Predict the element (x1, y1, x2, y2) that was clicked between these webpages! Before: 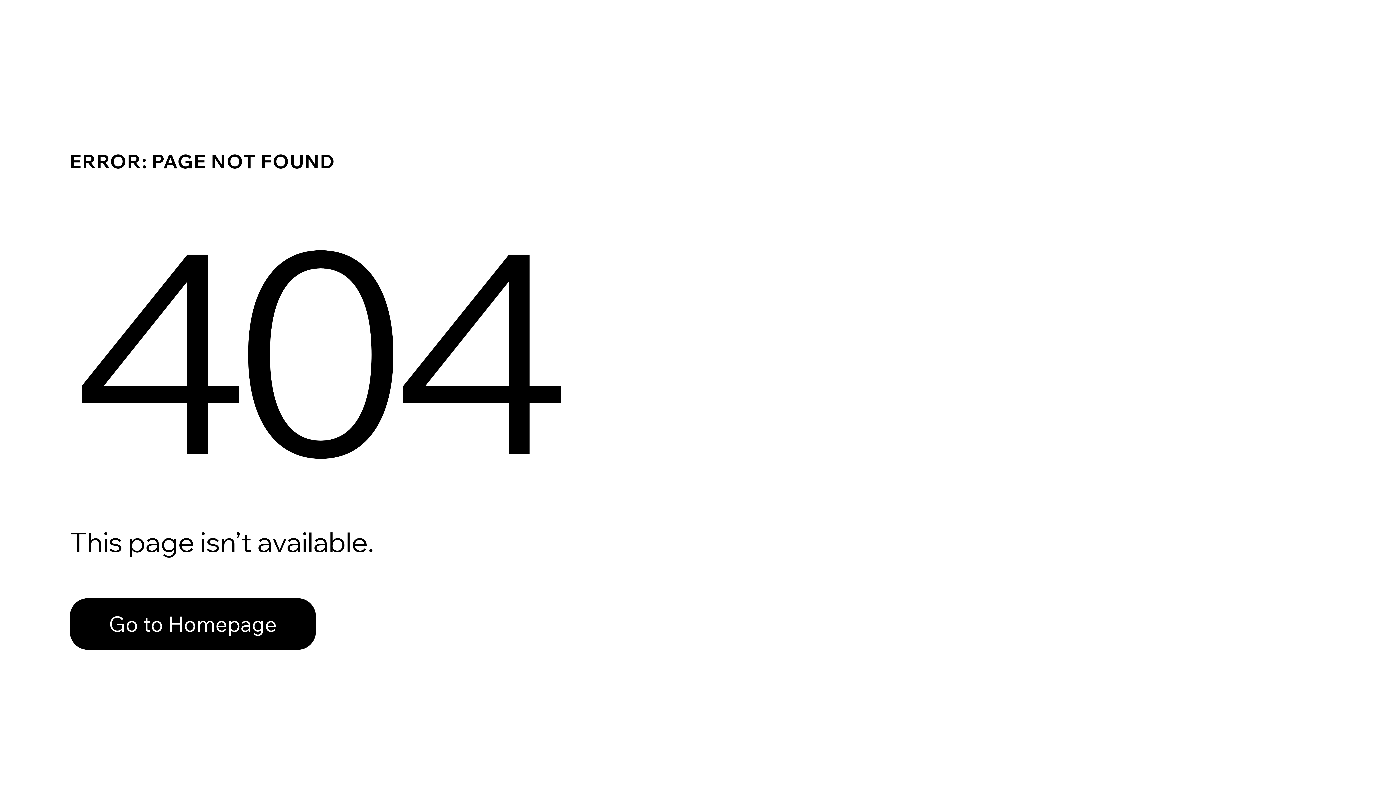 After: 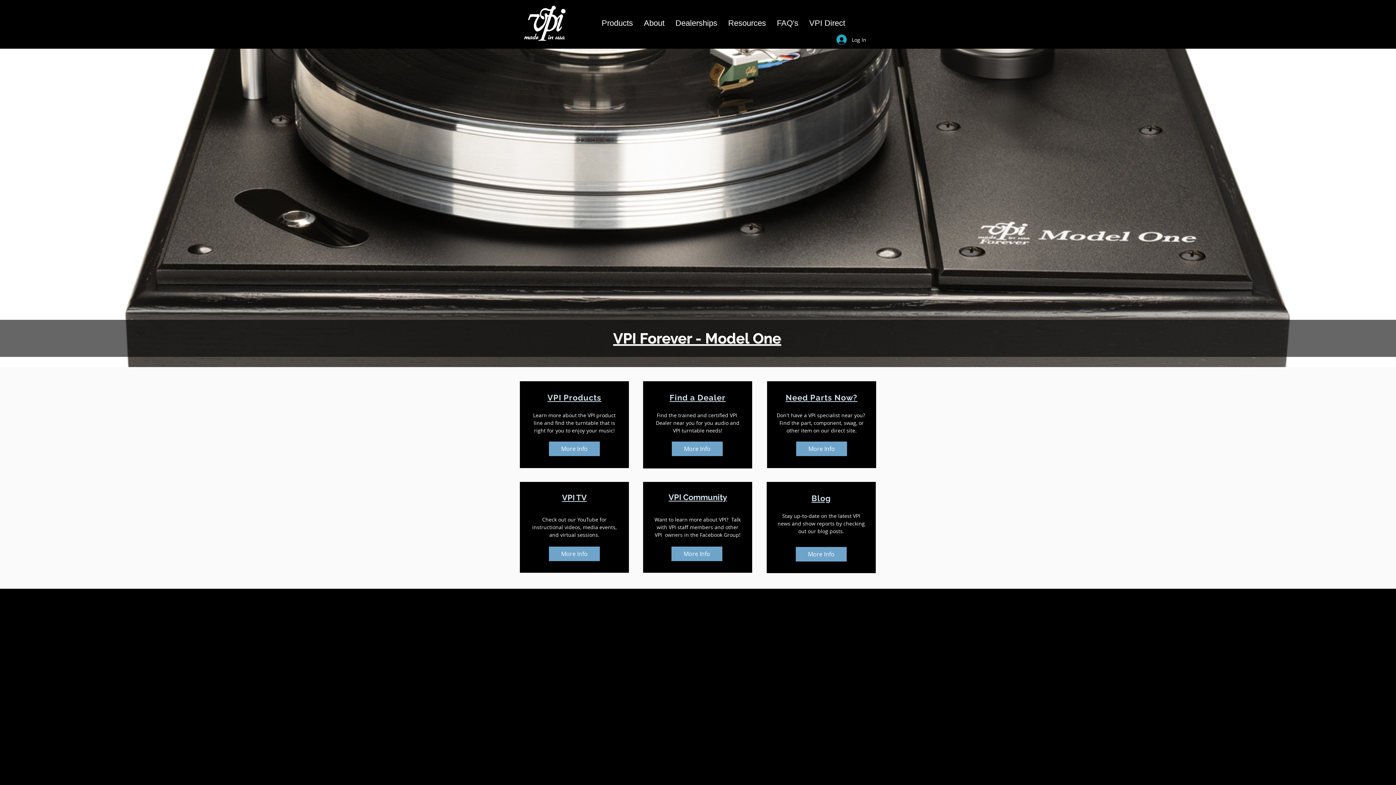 Action: label: Go to Homepage bbox: (69, 582, 768, 659)